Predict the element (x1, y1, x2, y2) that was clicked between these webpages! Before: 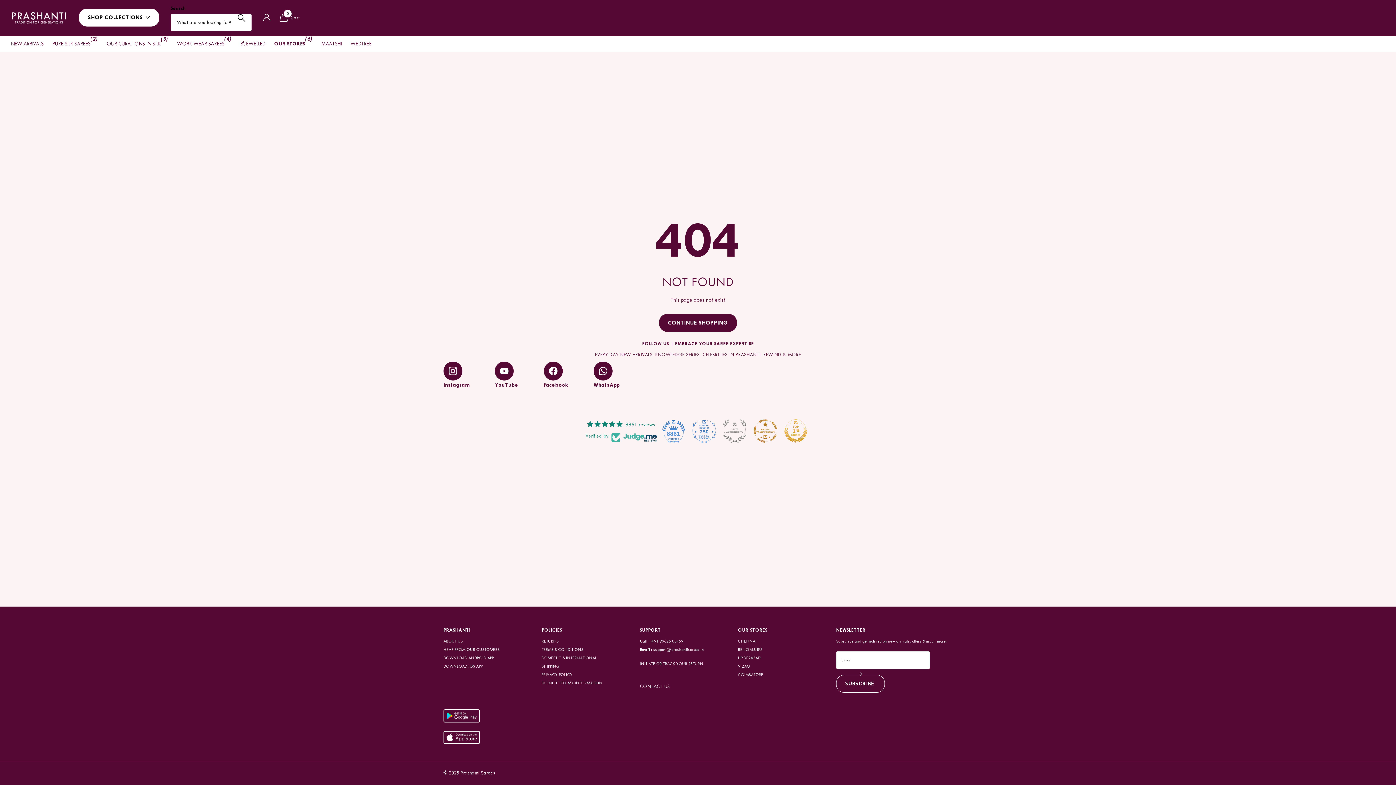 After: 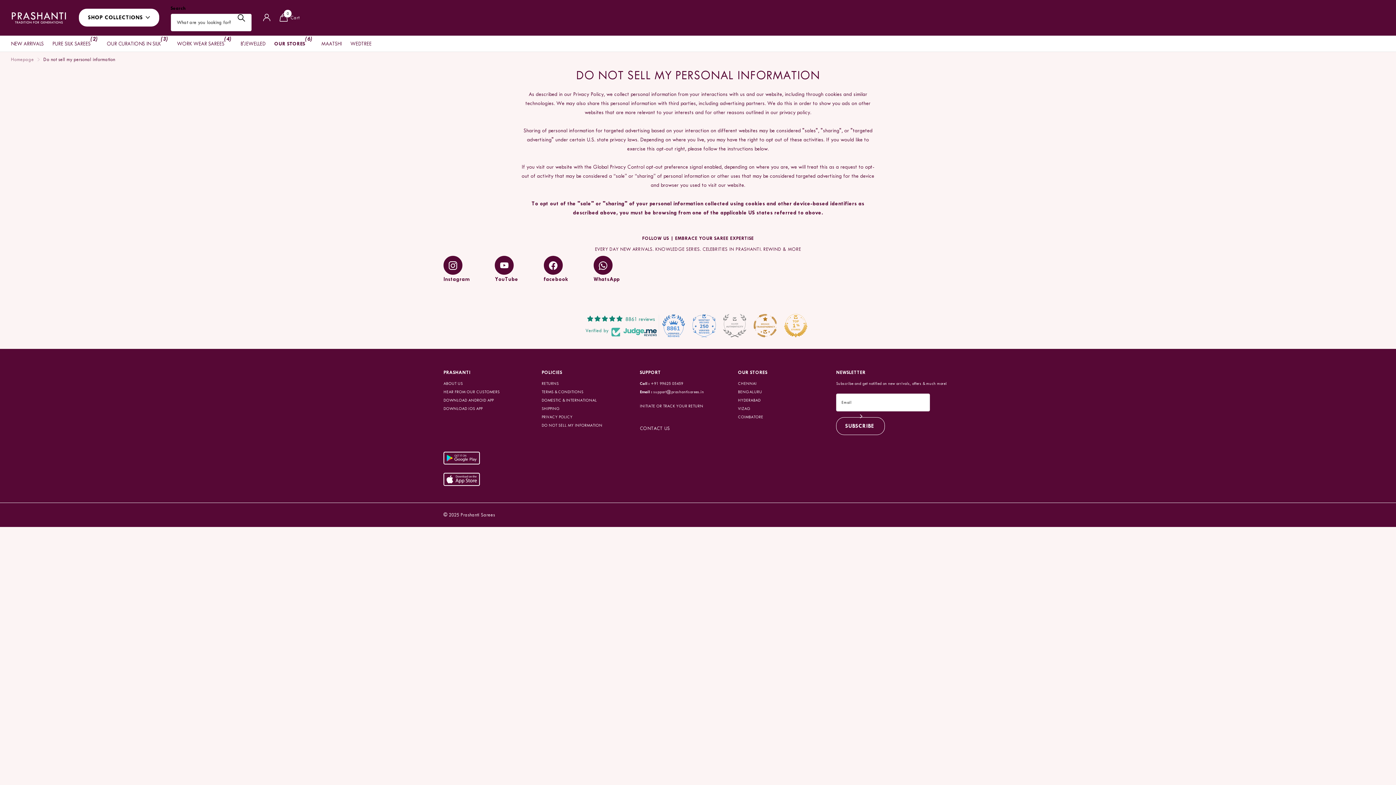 Action: label: DO NOT SELL MY INFORMATION bbox: (541, 681, 602, 685)